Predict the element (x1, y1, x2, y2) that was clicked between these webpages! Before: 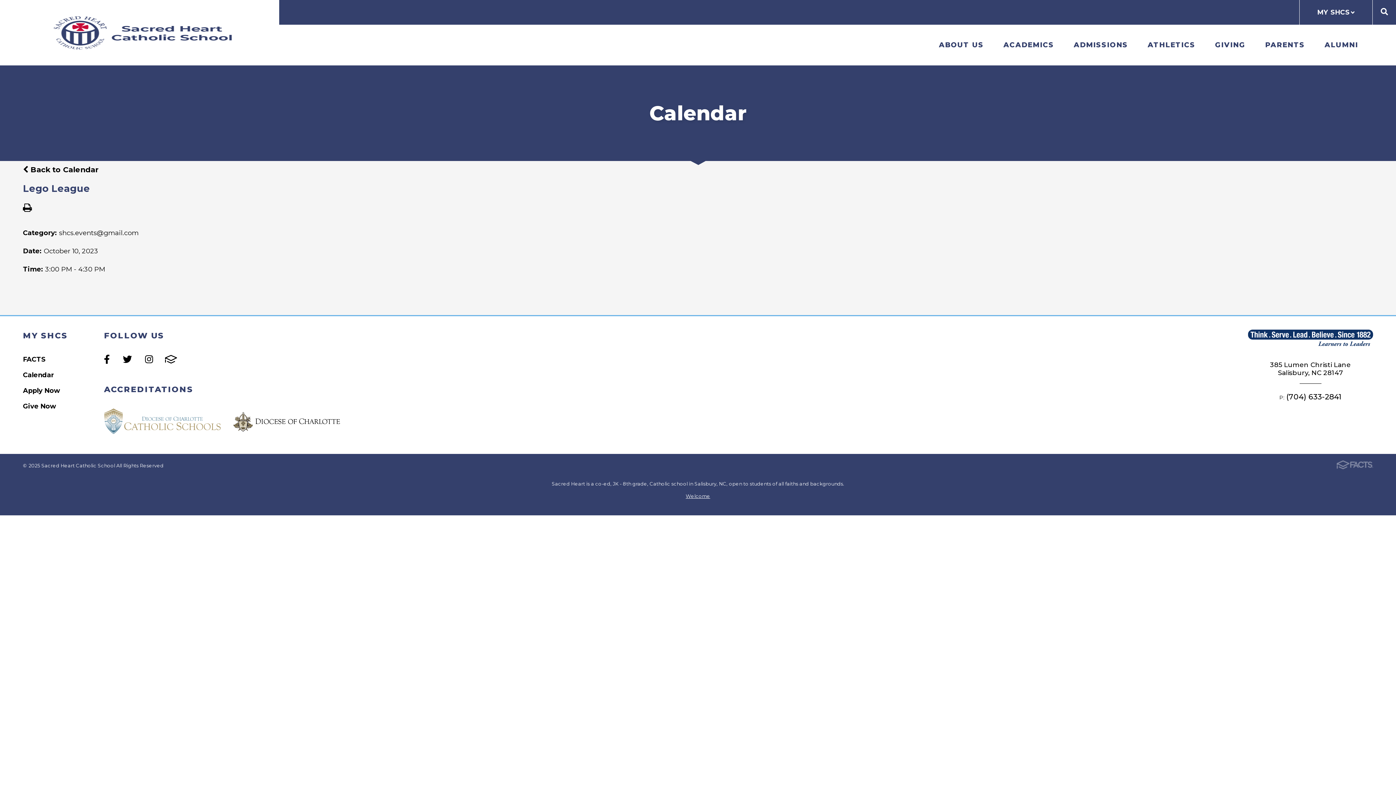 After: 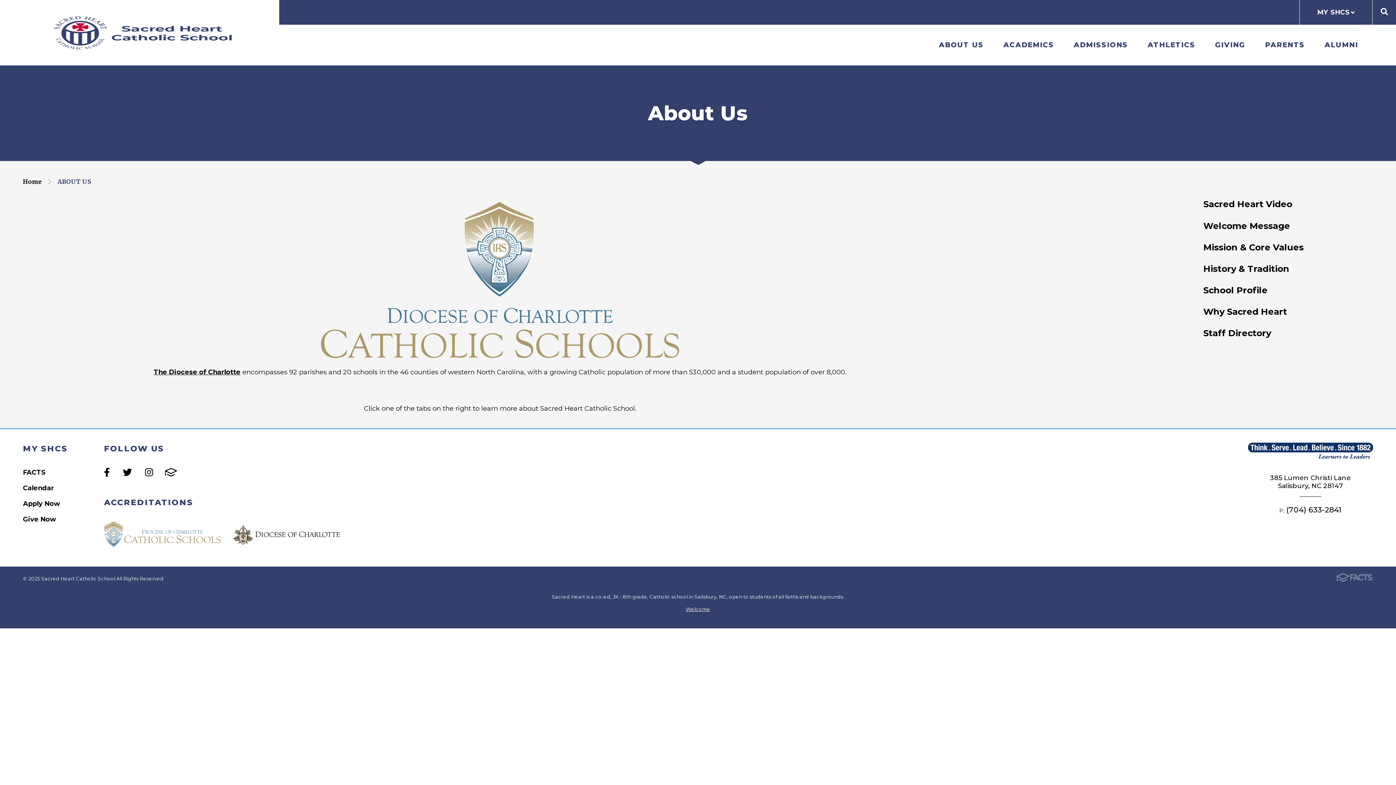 Action: label: ABOUT US bbox: (939, 40, 984, 49)